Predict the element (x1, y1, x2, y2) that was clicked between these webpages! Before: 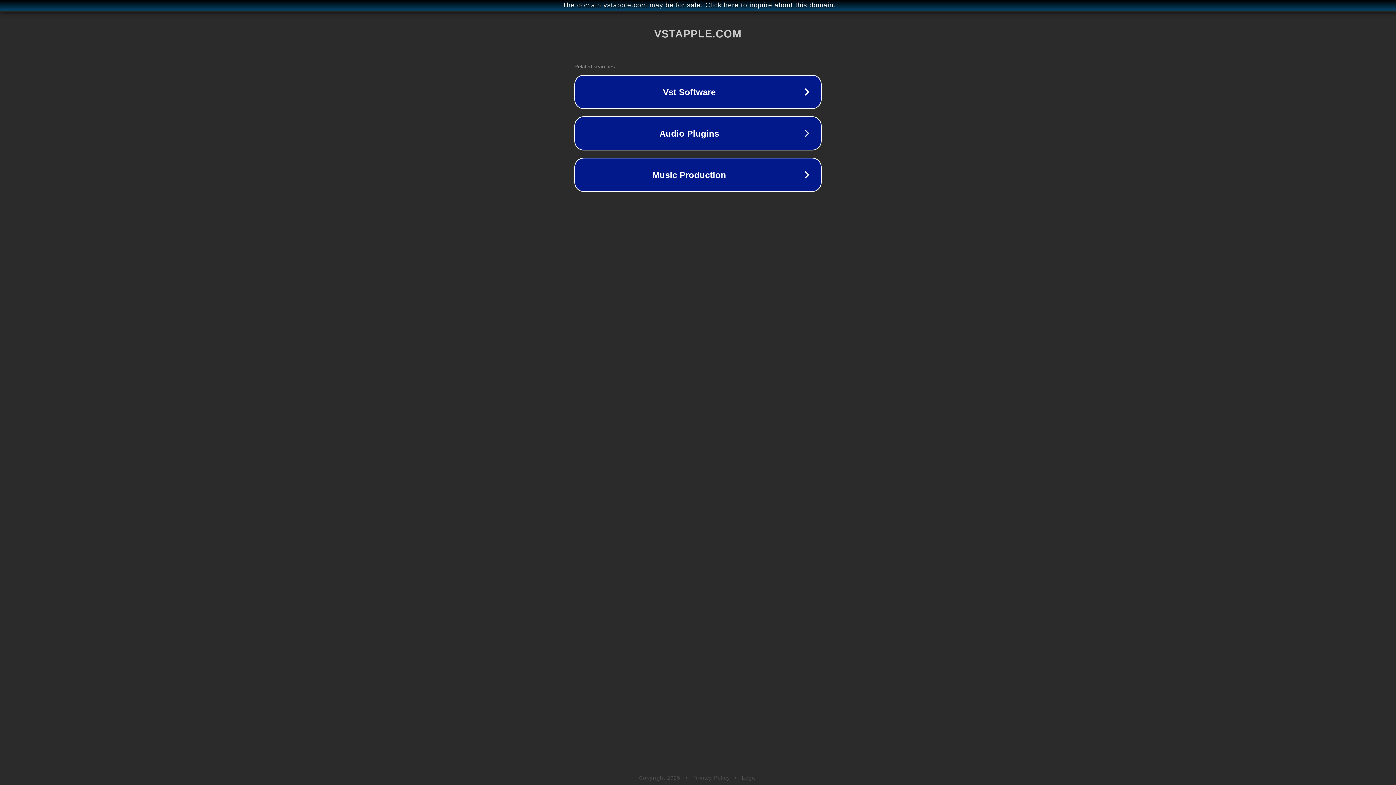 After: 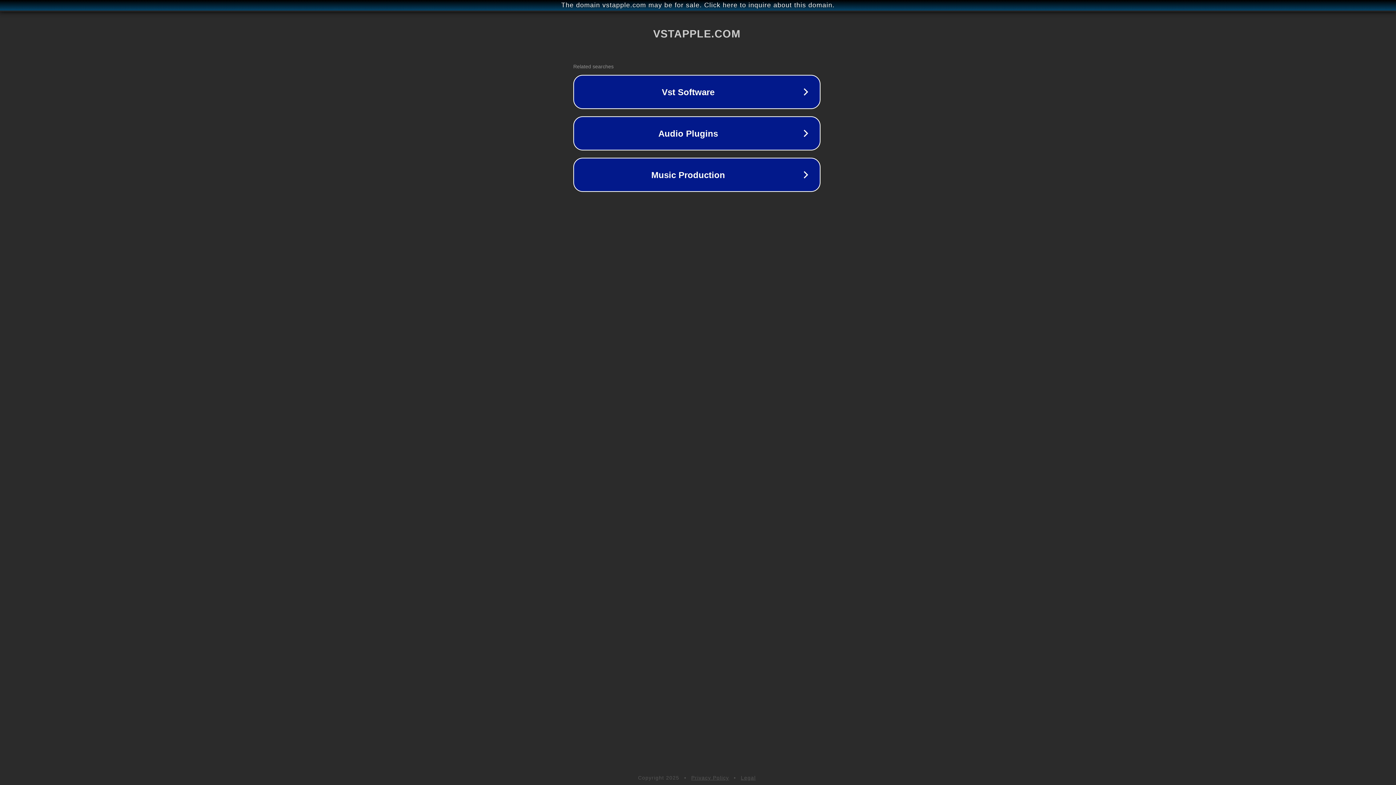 Action: bbox: (1, 1, 1397, 9) label: The domain vstapple.com may be for sale. Click here to inquire about this domain.